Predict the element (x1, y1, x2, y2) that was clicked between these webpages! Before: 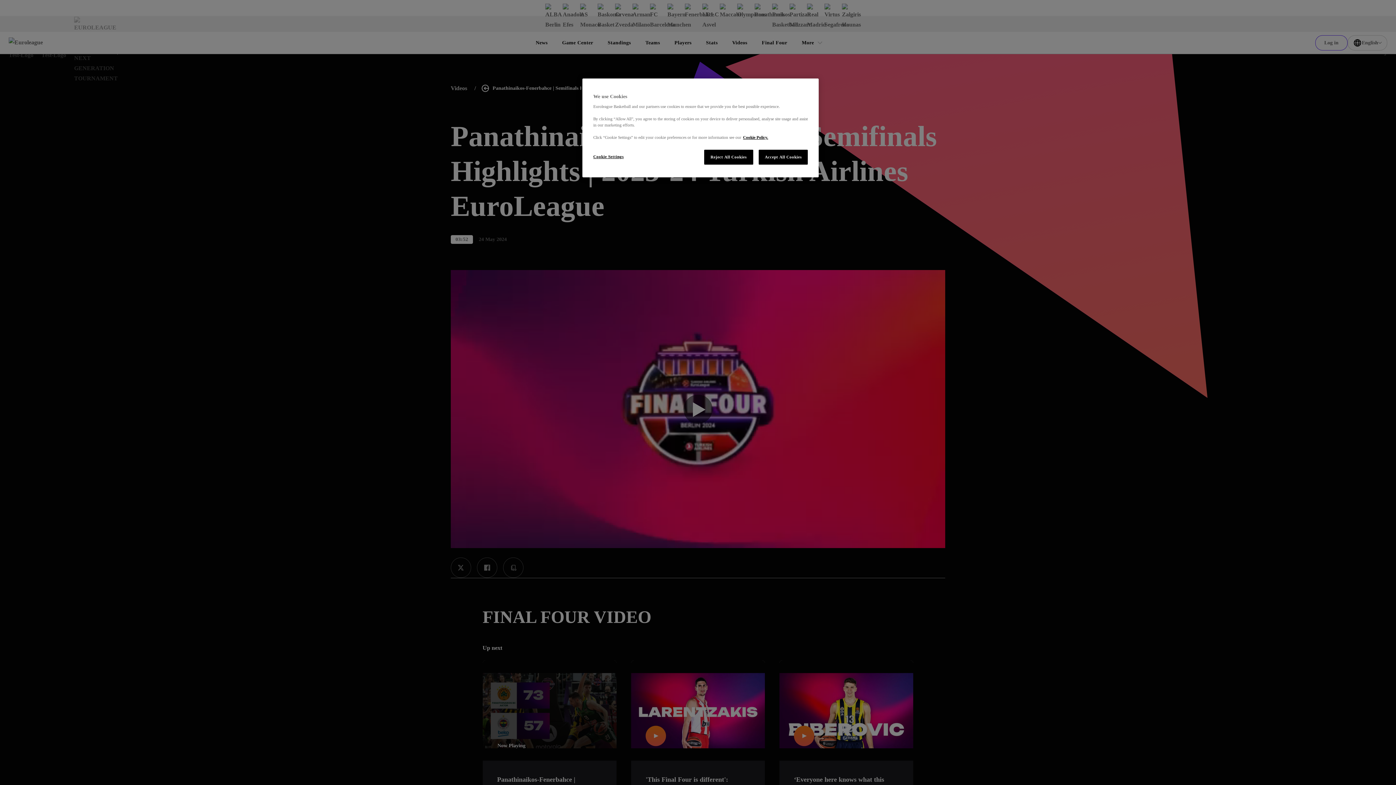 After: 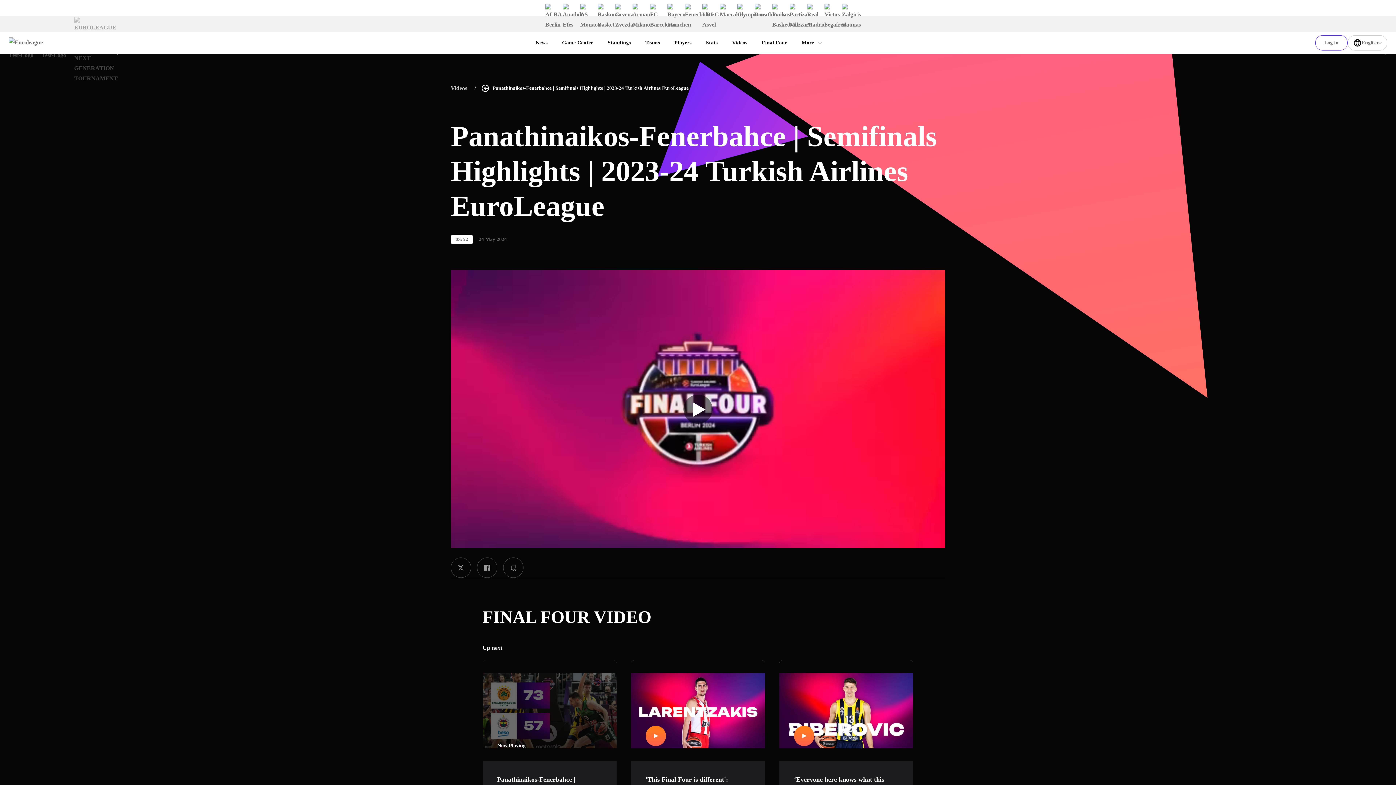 Action: label: Accept All Cookies bbox: (758, 149, 808, 164)